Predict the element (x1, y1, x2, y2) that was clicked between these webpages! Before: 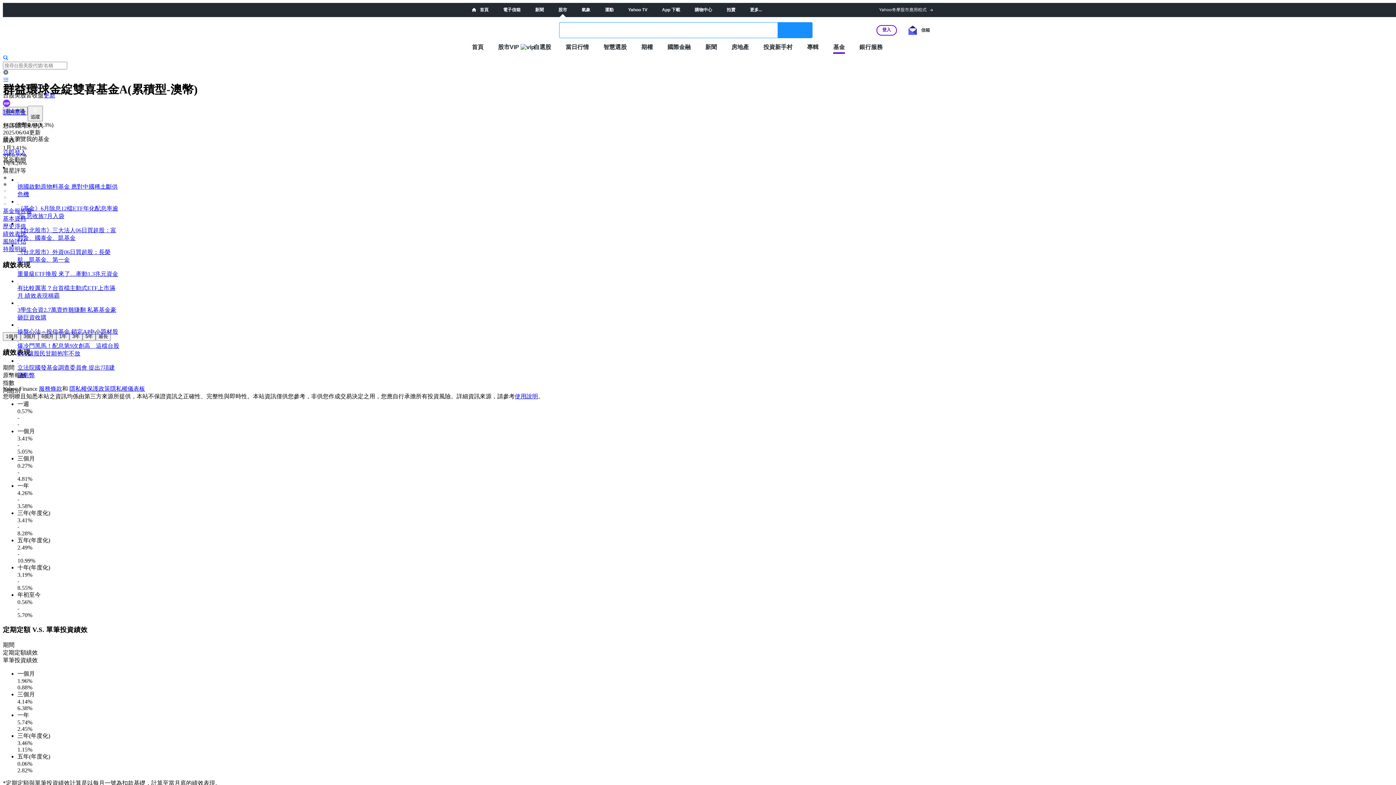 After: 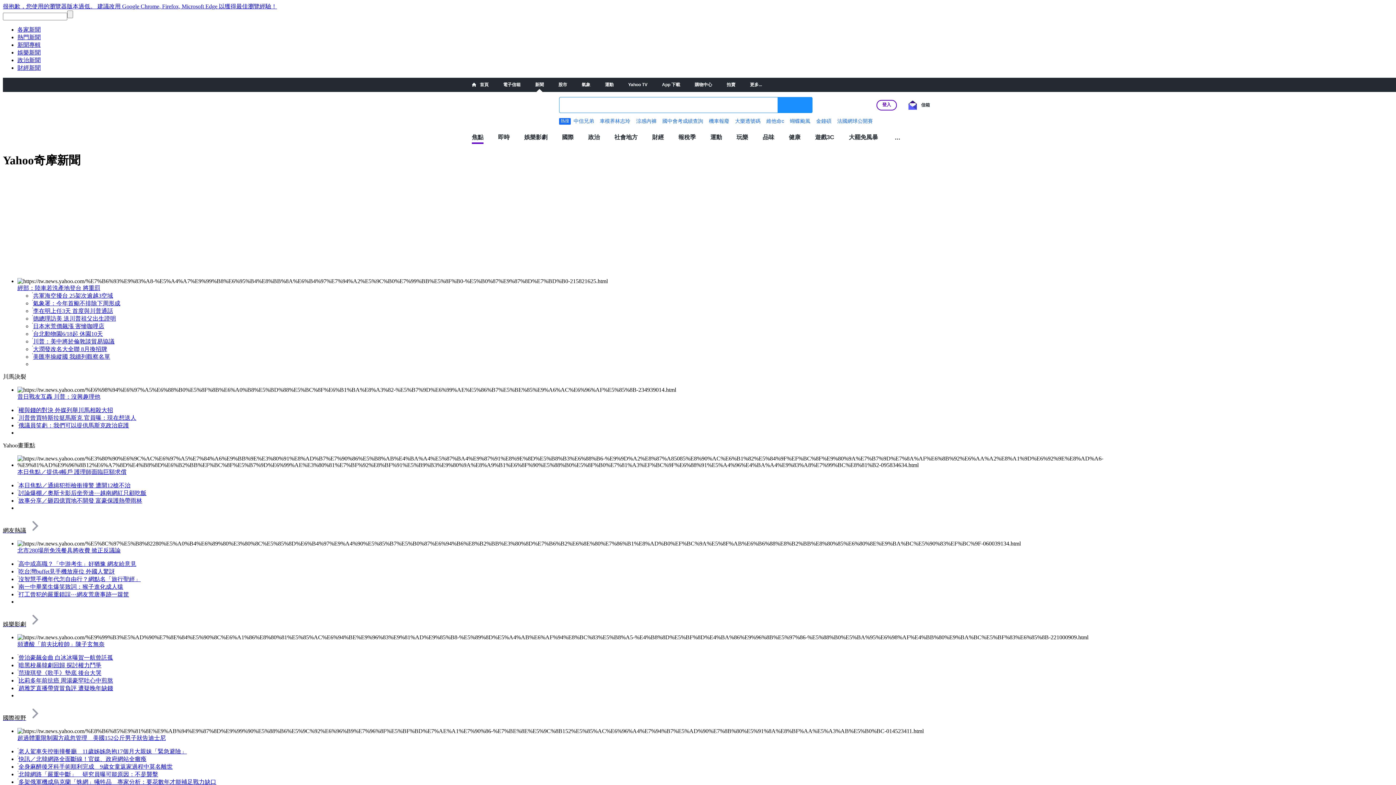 Action: label: 新聞 bbox: (535, 7, 544, 12)